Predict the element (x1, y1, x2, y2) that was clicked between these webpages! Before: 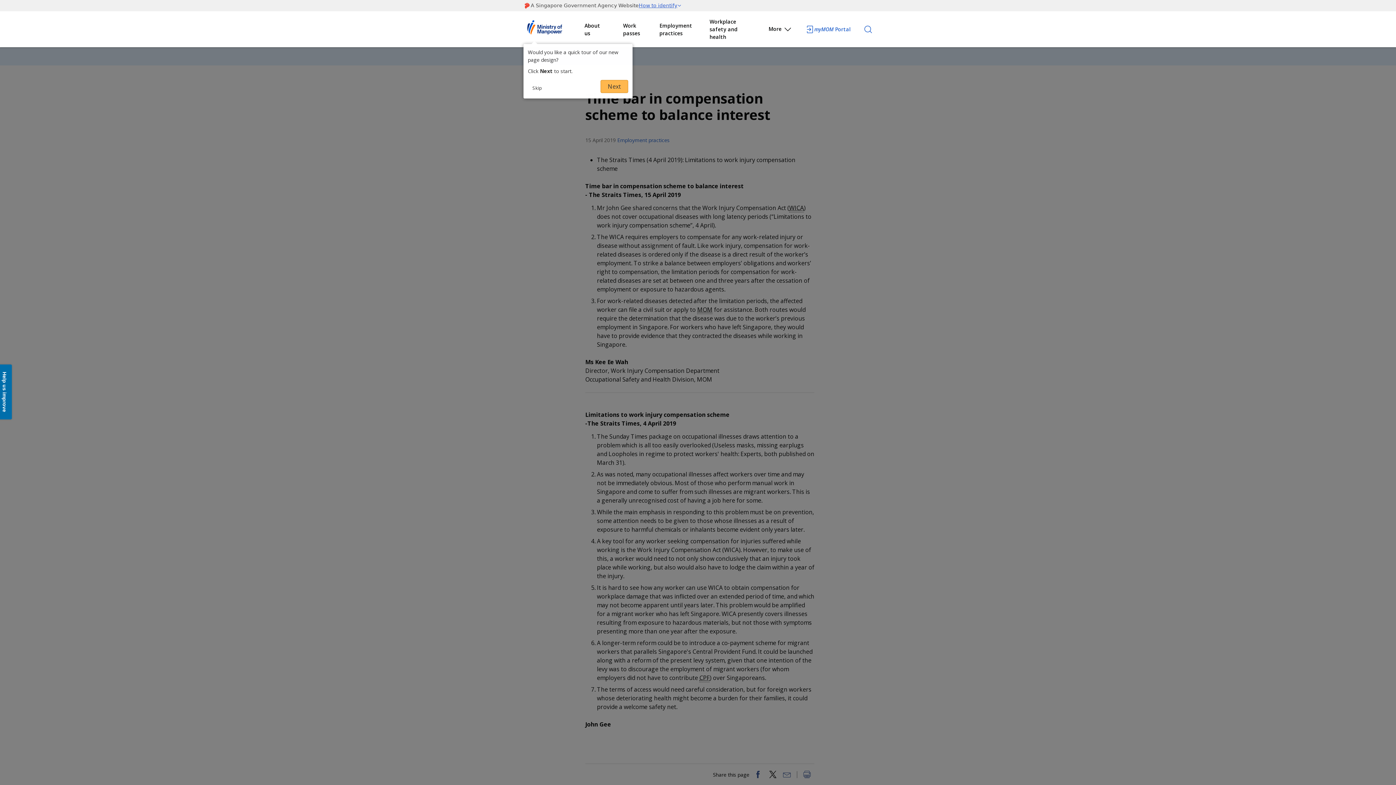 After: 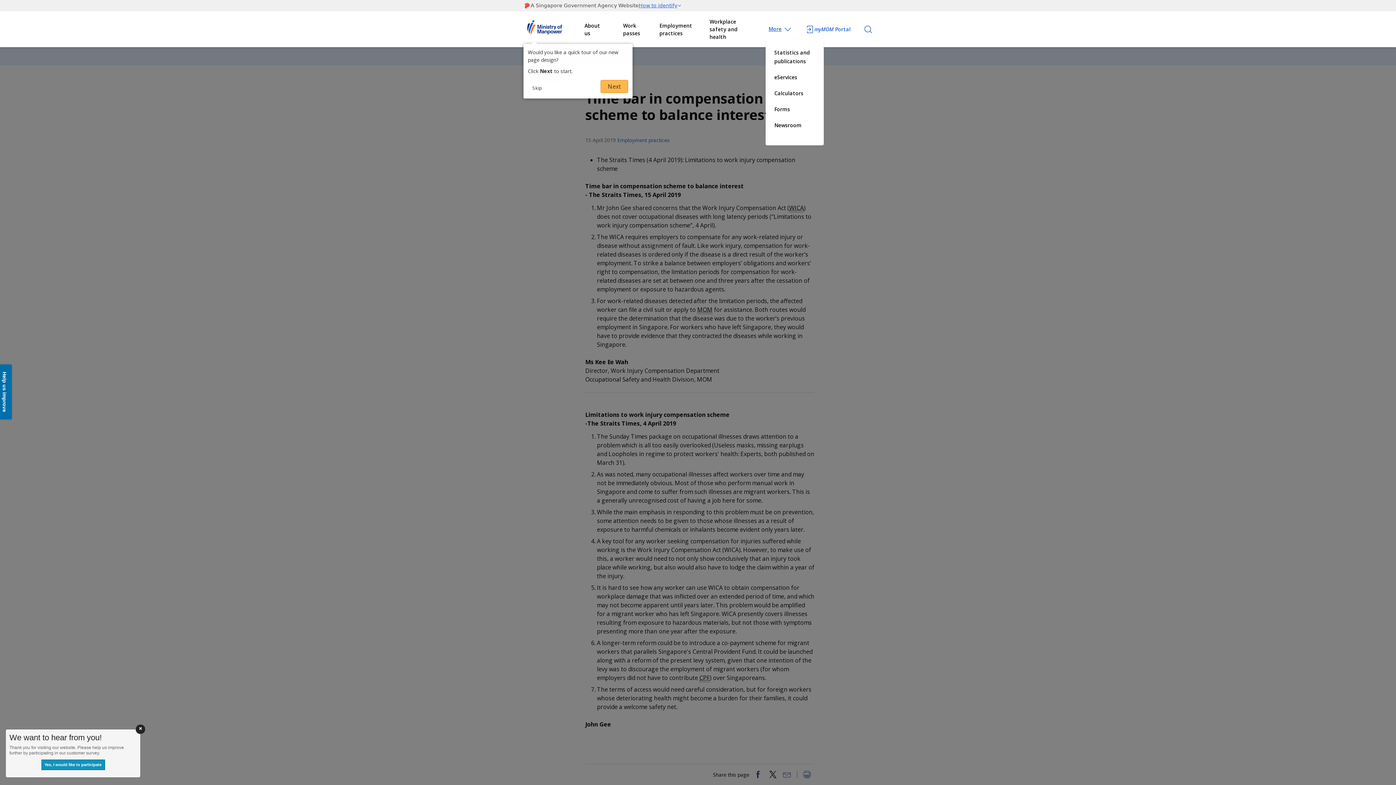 Action: bbox: (765, 22, 802, 38) label: More